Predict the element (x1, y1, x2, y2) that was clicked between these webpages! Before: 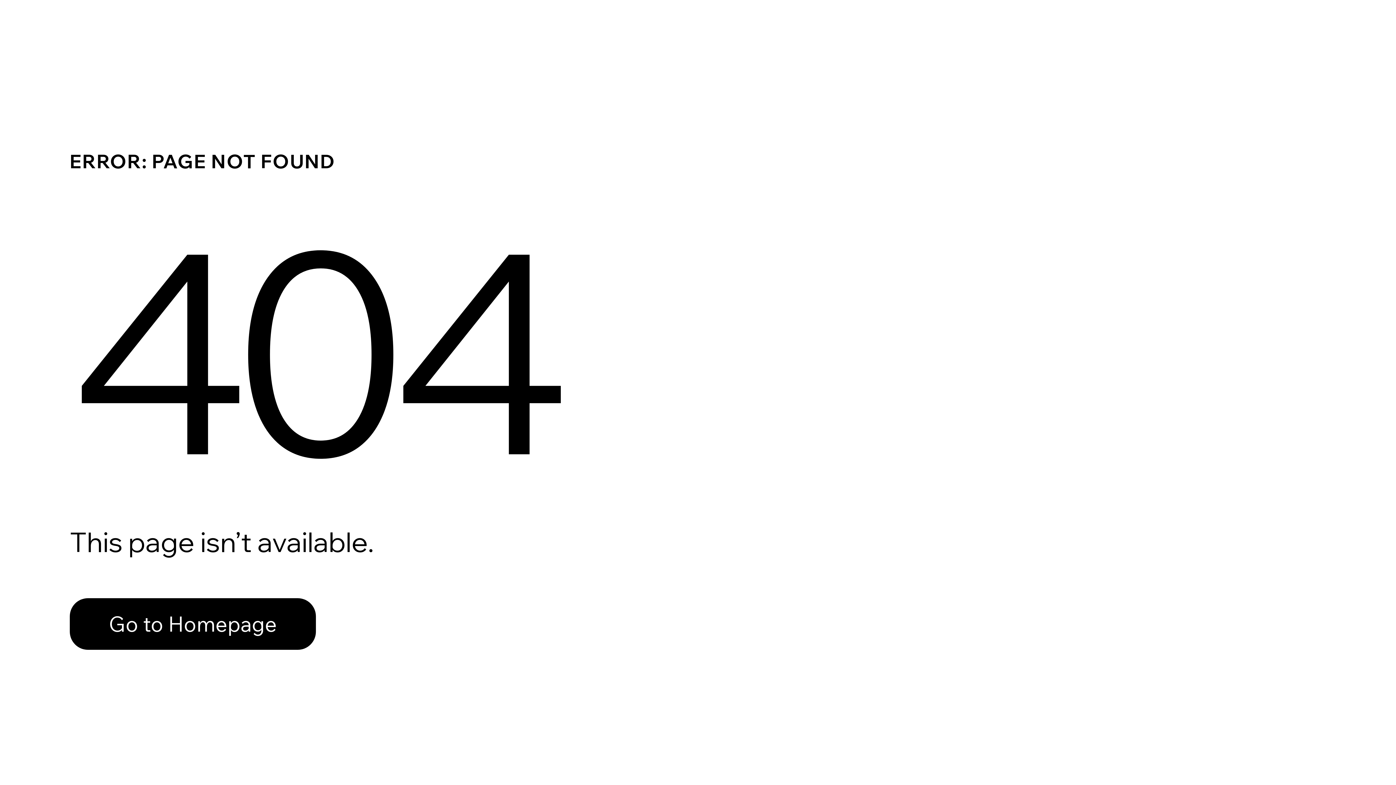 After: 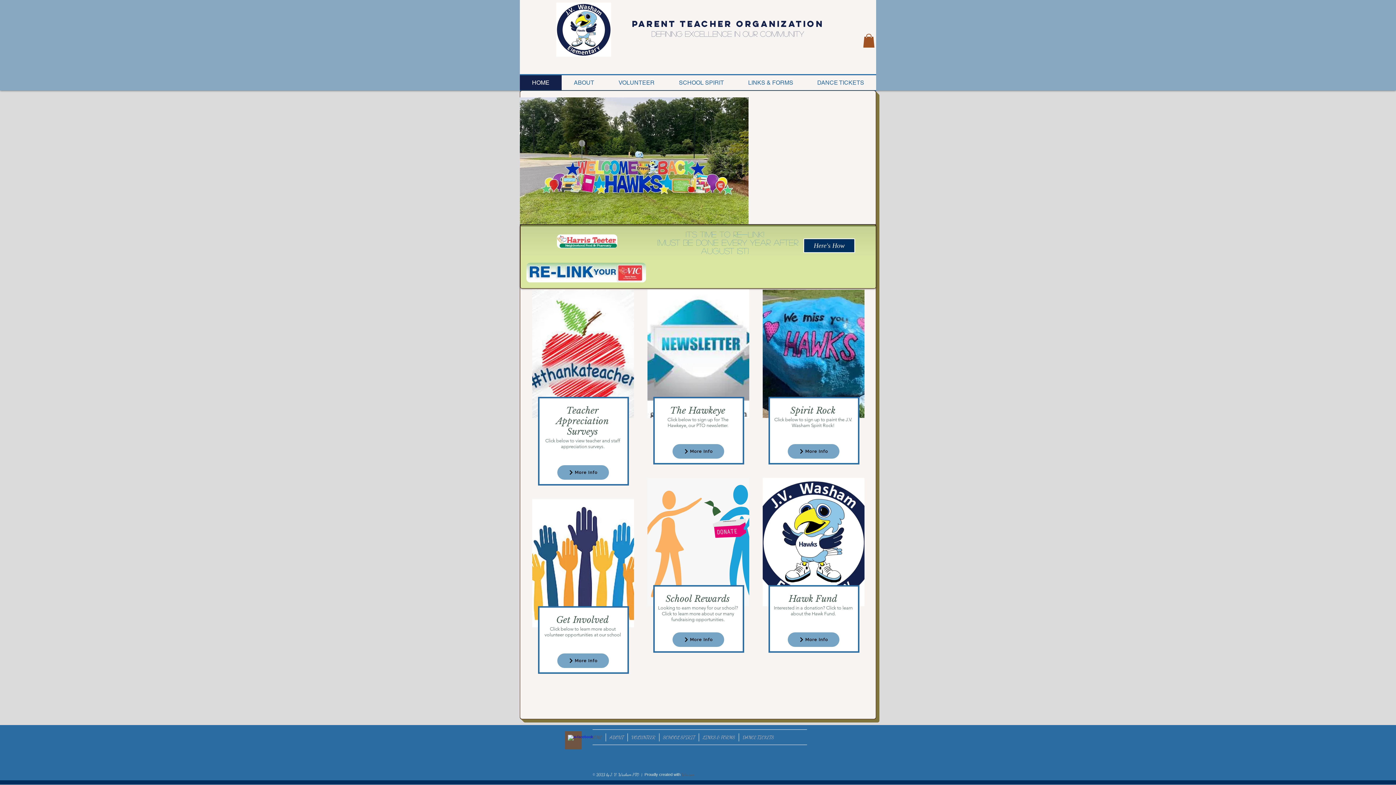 Action: label: Go to Homepage bbox: (69, 582, 768, 659)